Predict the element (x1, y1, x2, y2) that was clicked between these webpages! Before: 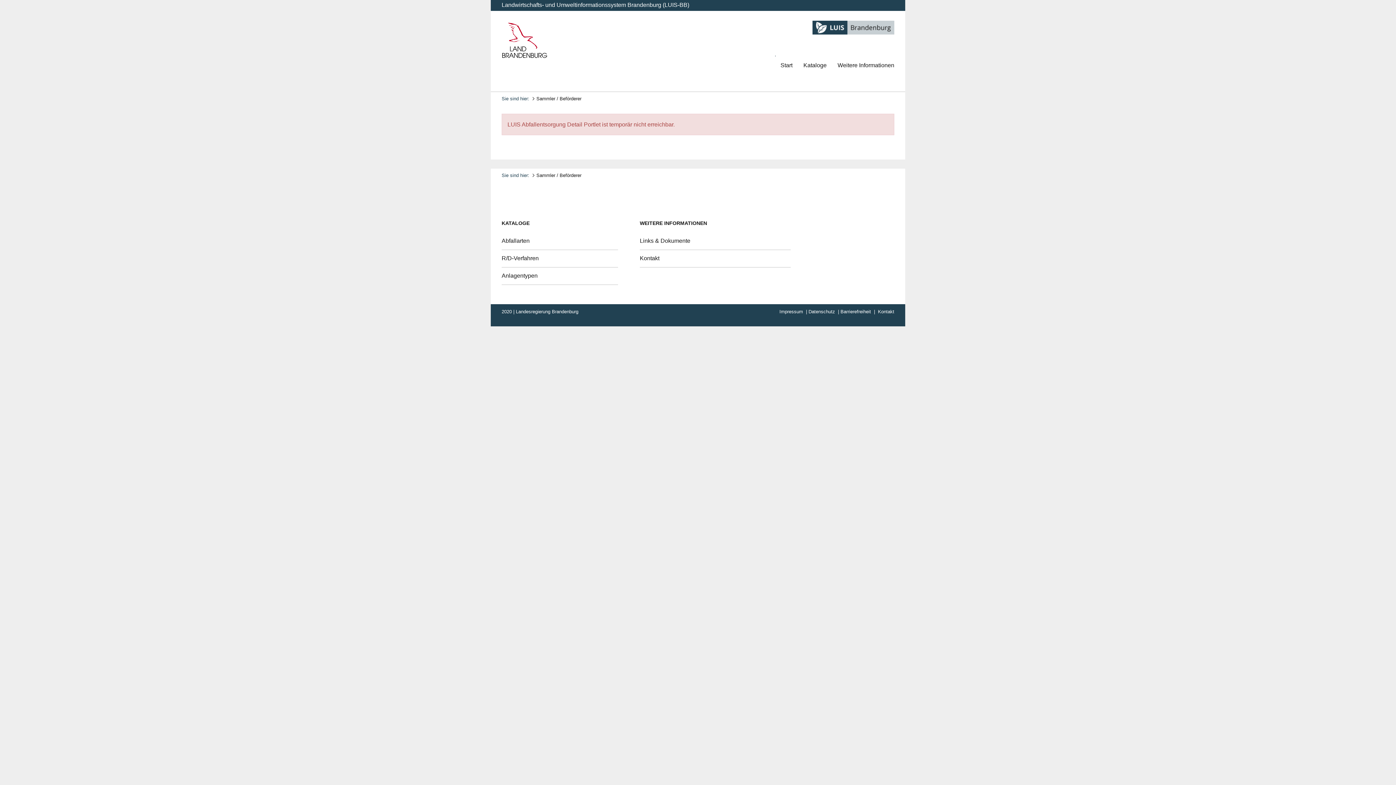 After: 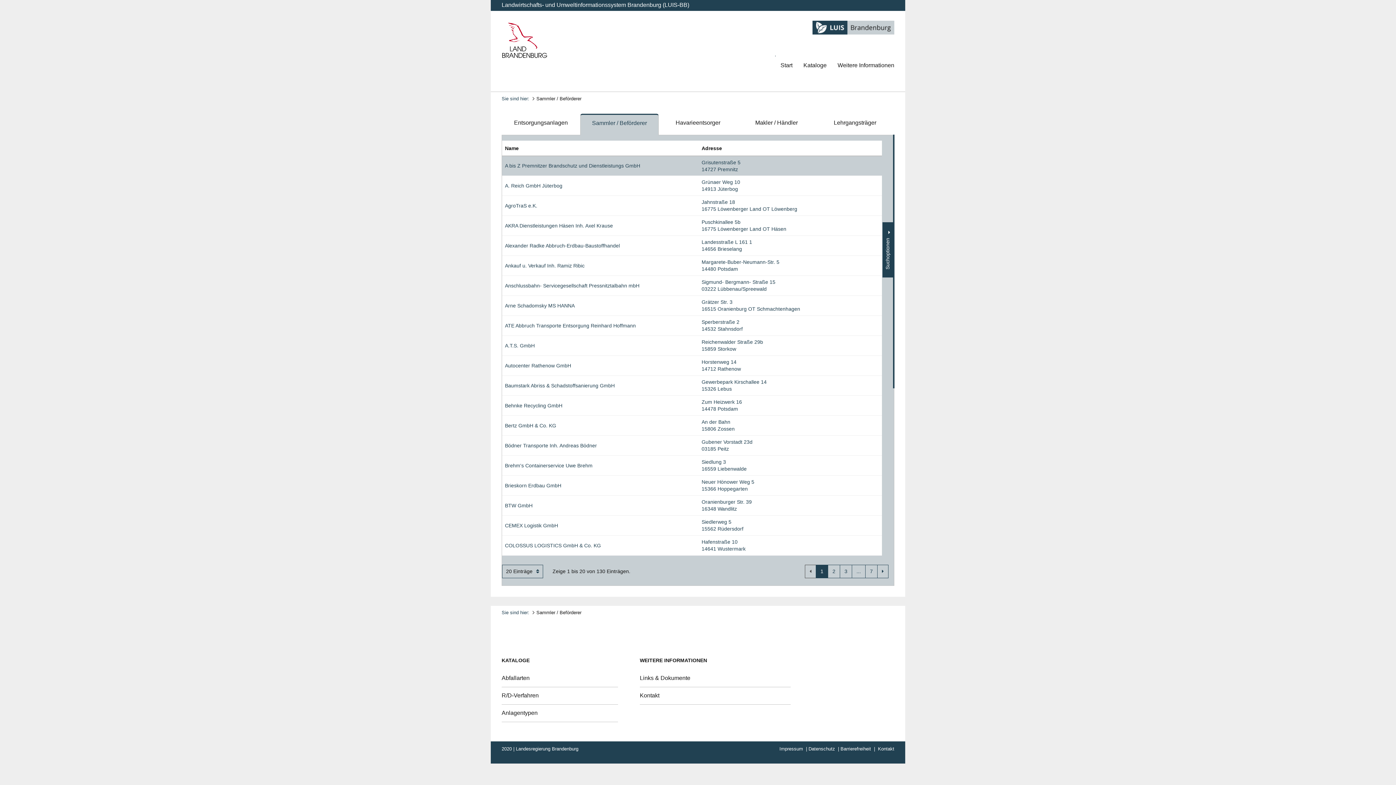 Action: bbox: (536, 172, 581, 178) label: Sammler / Beförderer